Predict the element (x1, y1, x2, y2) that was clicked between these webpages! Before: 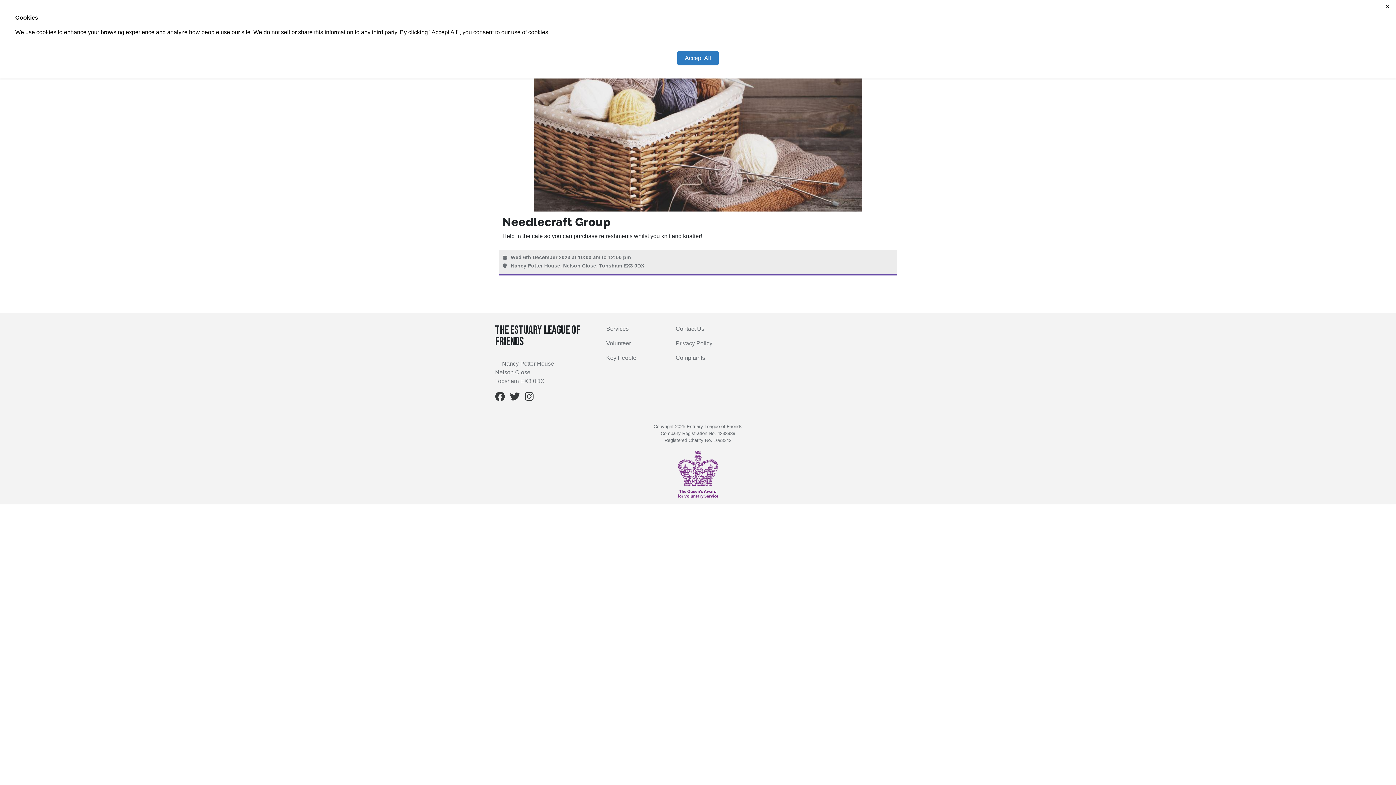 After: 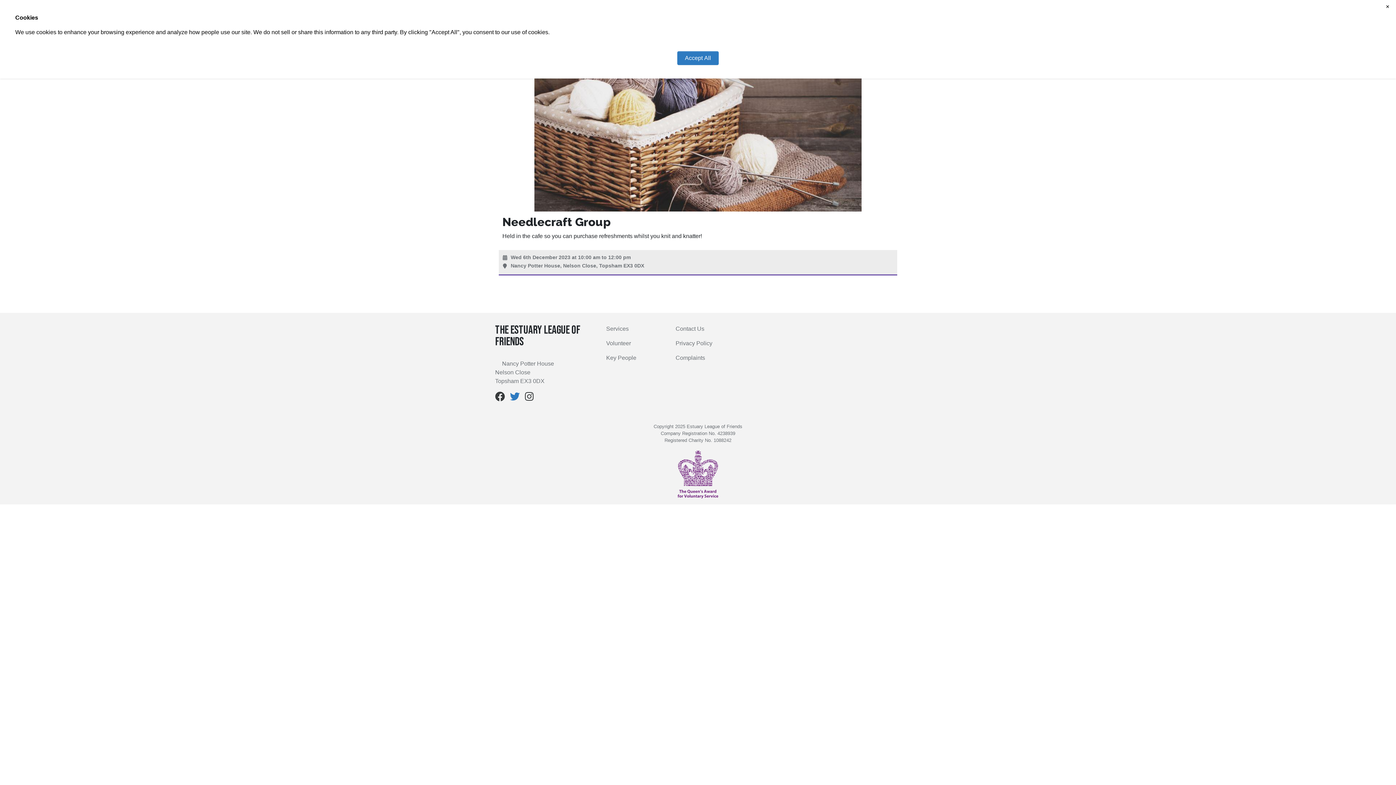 Action: bbox: (510, 395, 520, 401) label: Twitter